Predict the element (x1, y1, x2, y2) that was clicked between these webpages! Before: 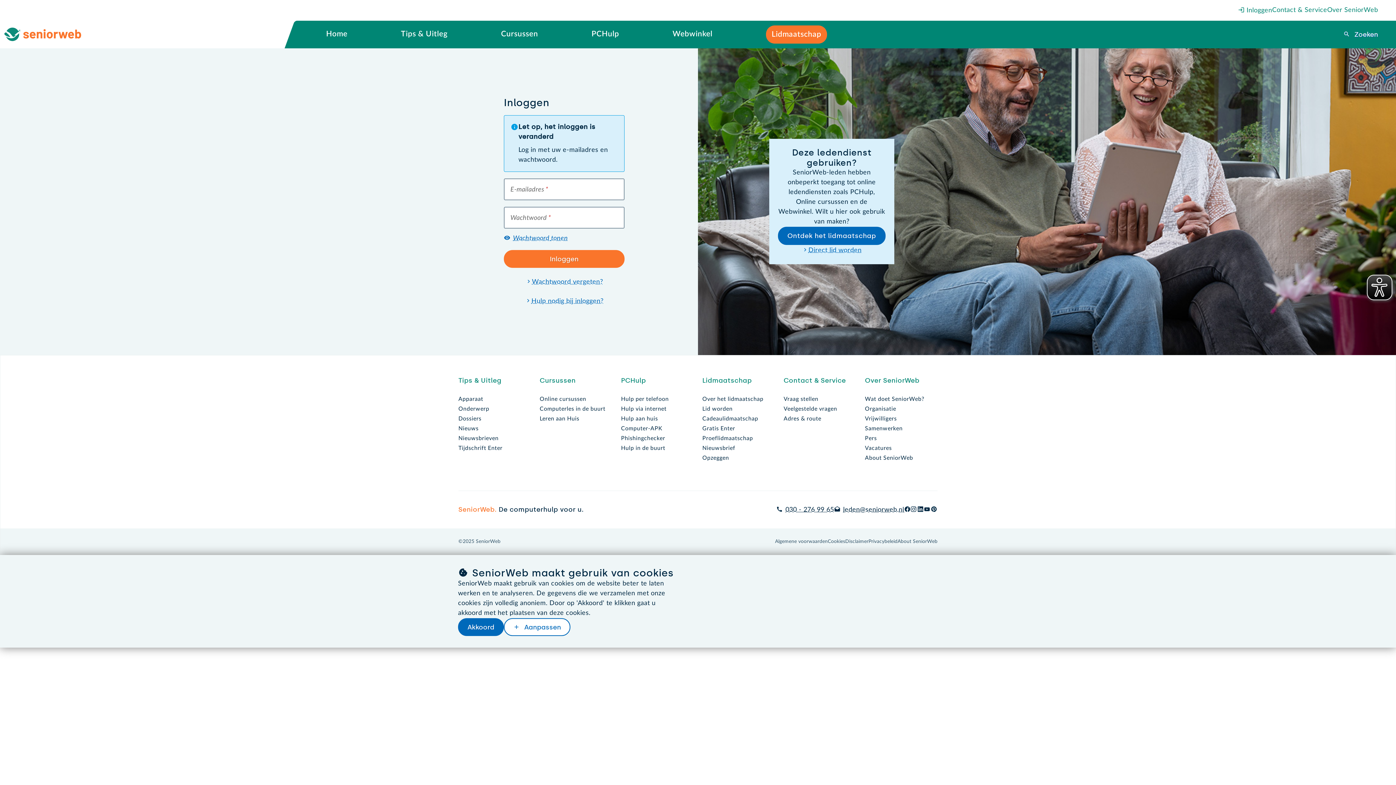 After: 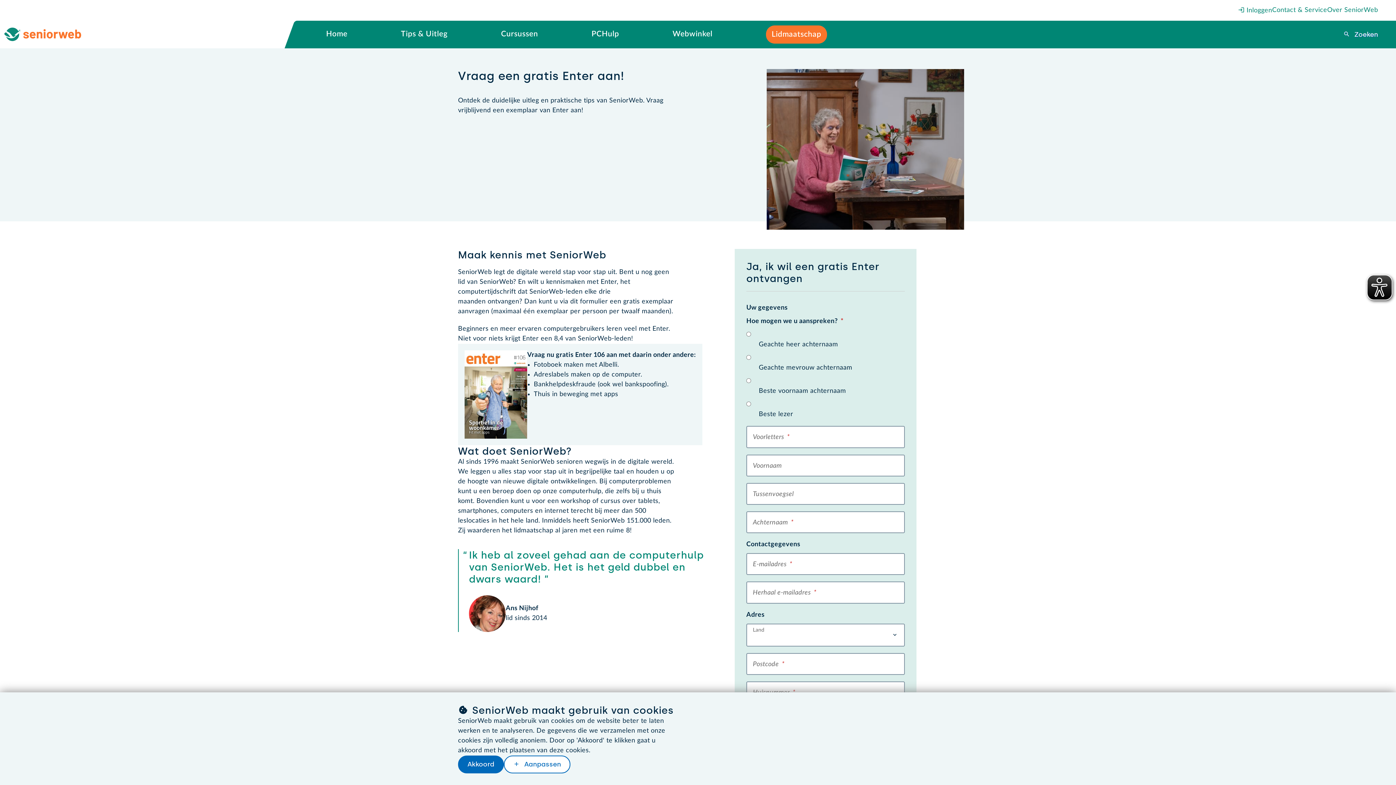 Action: label: Gratis Enter bbox: (702, 425, 735, 431)